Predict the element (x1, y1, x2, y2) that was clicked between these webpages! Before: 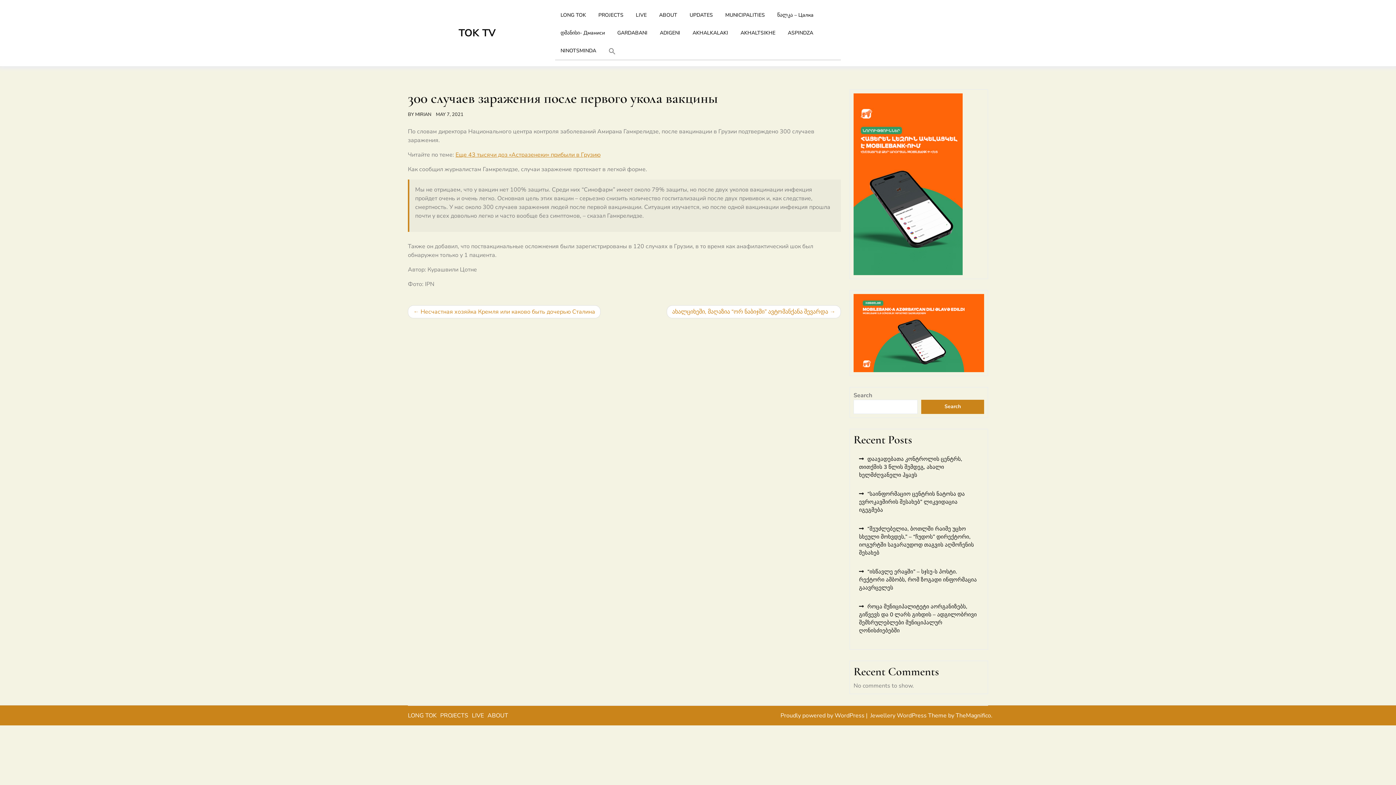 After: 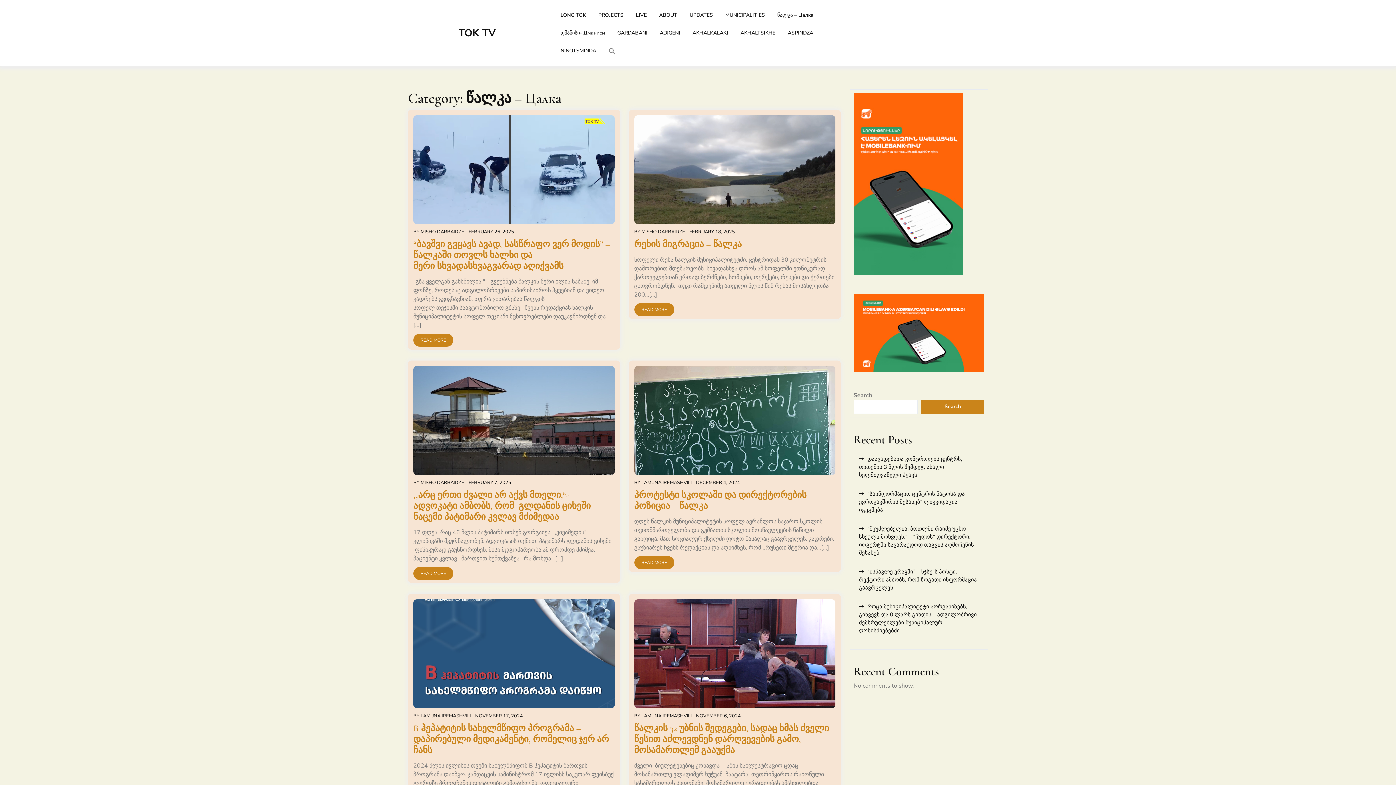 Action: label: წალკა – Цалка bbox: (772, 5, 819, 24)